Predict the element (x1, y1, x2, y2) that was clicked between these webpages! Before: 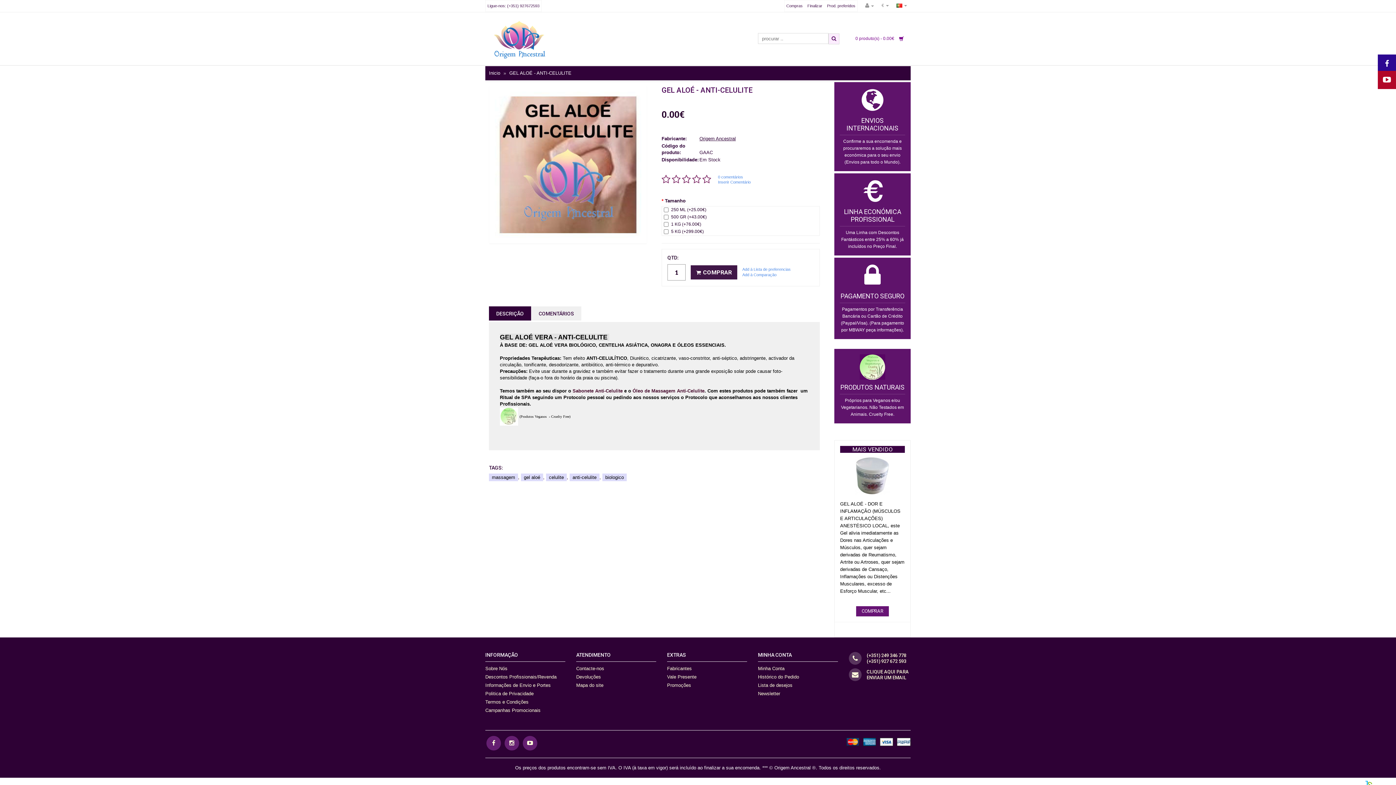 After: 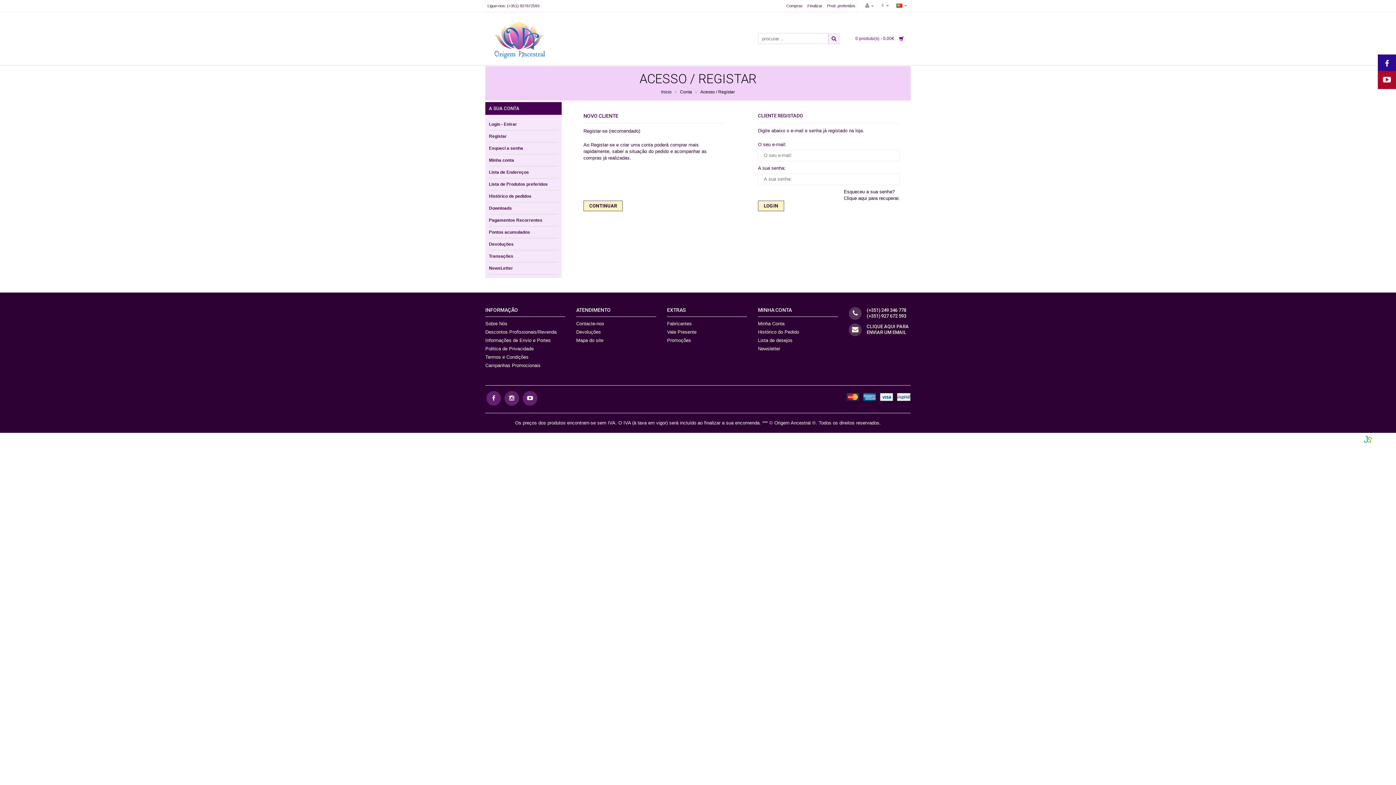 Action: label: Lista de desejos bbox: (758, 683, 792, 688)